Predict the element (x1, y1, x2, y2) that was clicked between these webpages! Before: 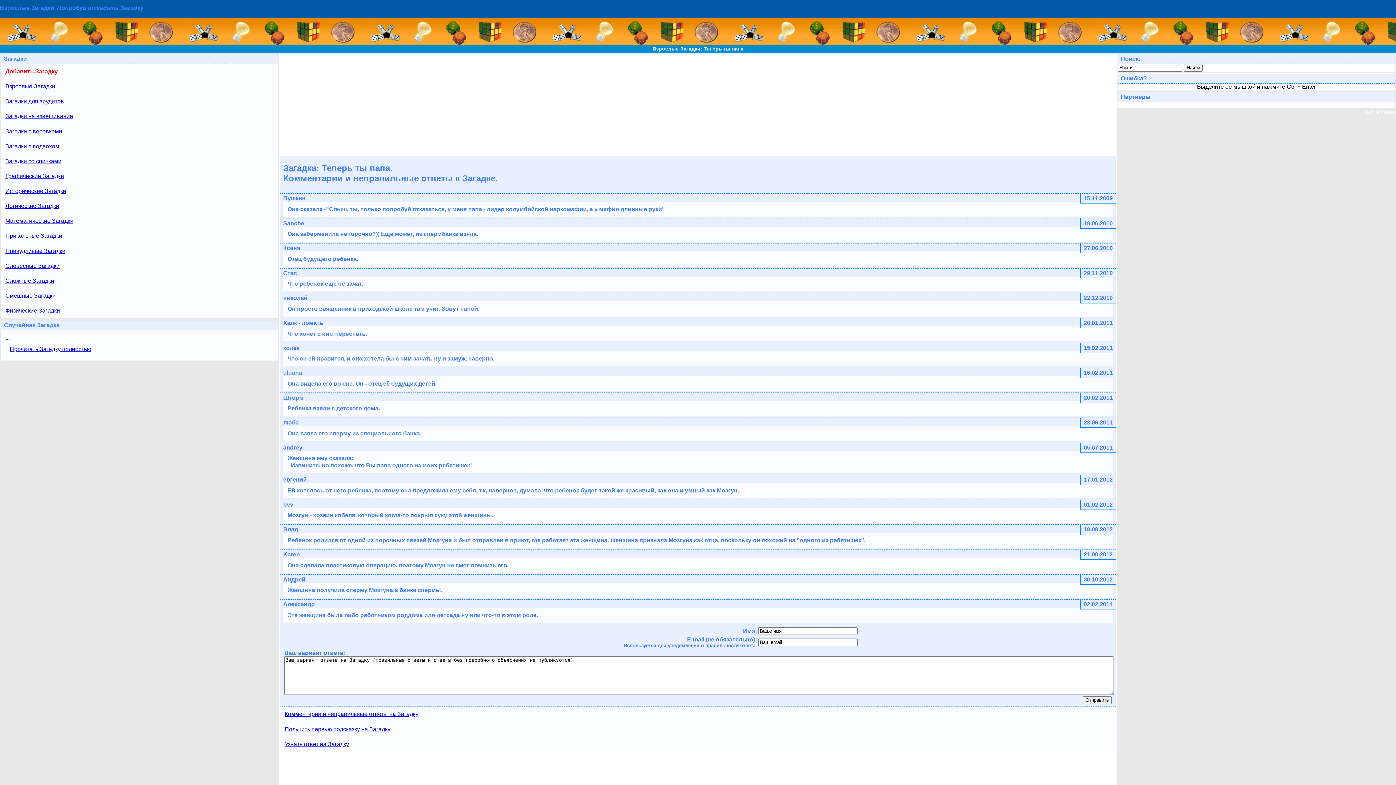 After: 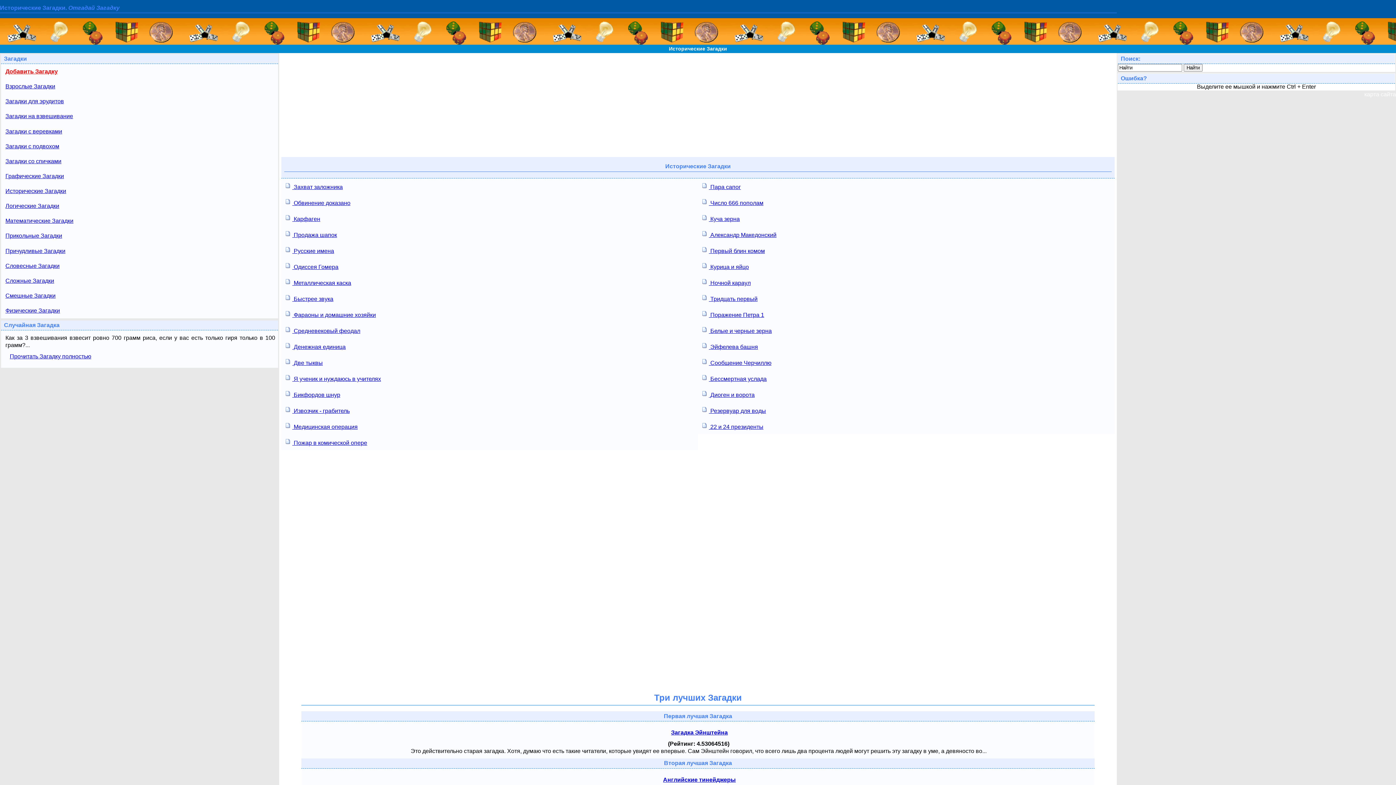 Action: label: Исторические Загадки bbox: (1, 183, 278, 198)